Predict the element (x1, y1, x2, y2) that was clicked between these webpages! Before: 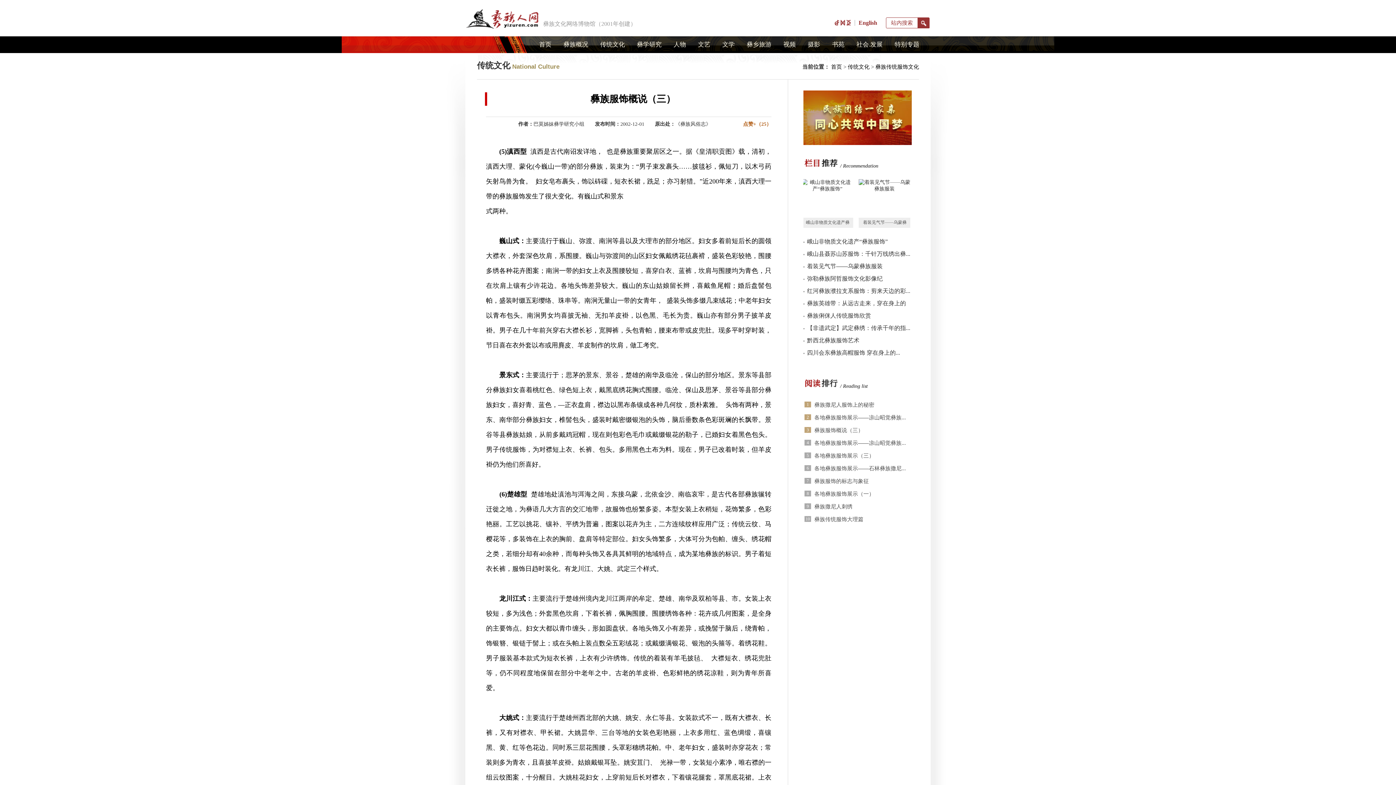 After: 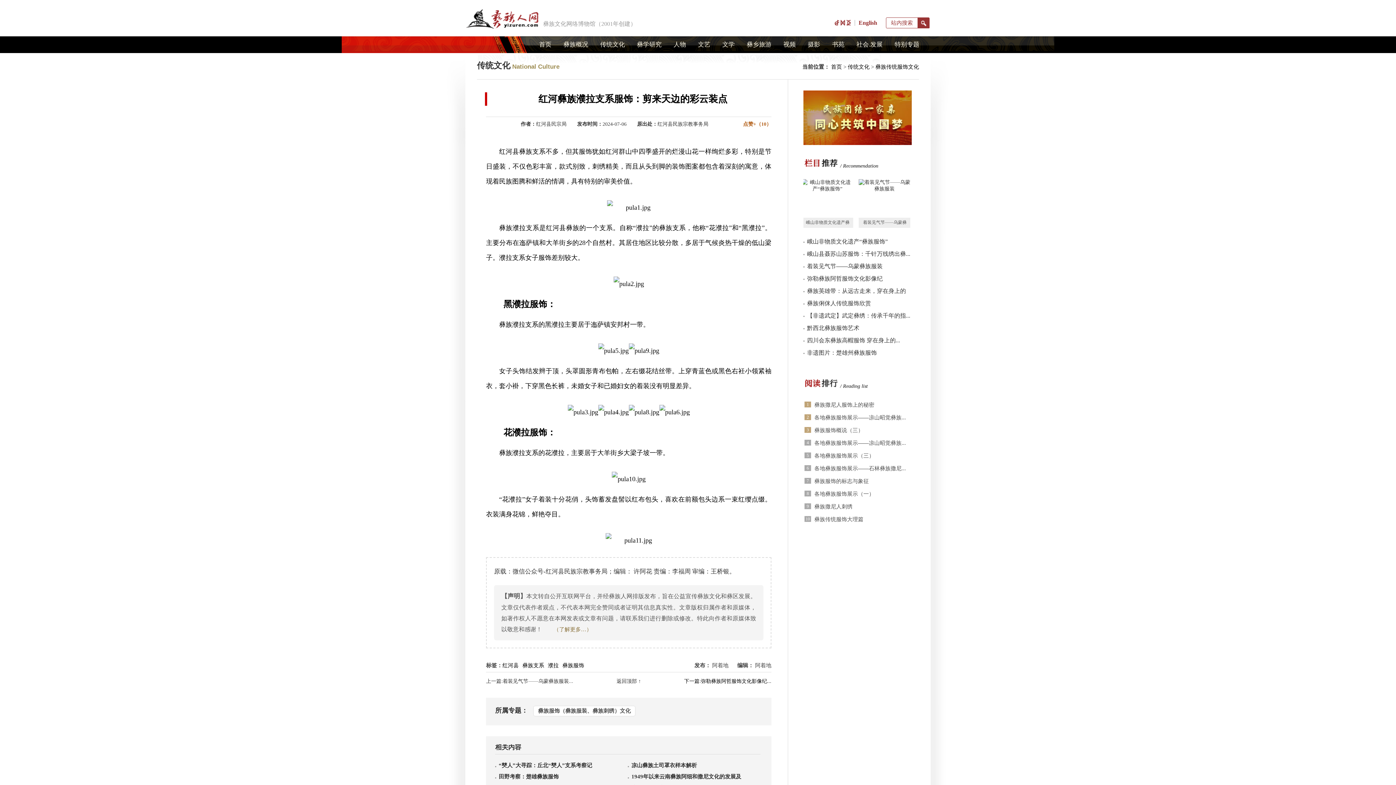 Action: bbox: (807, 288, 910, 294) label: 红河彝族濮拉支系服饰：剪来天边的彩...